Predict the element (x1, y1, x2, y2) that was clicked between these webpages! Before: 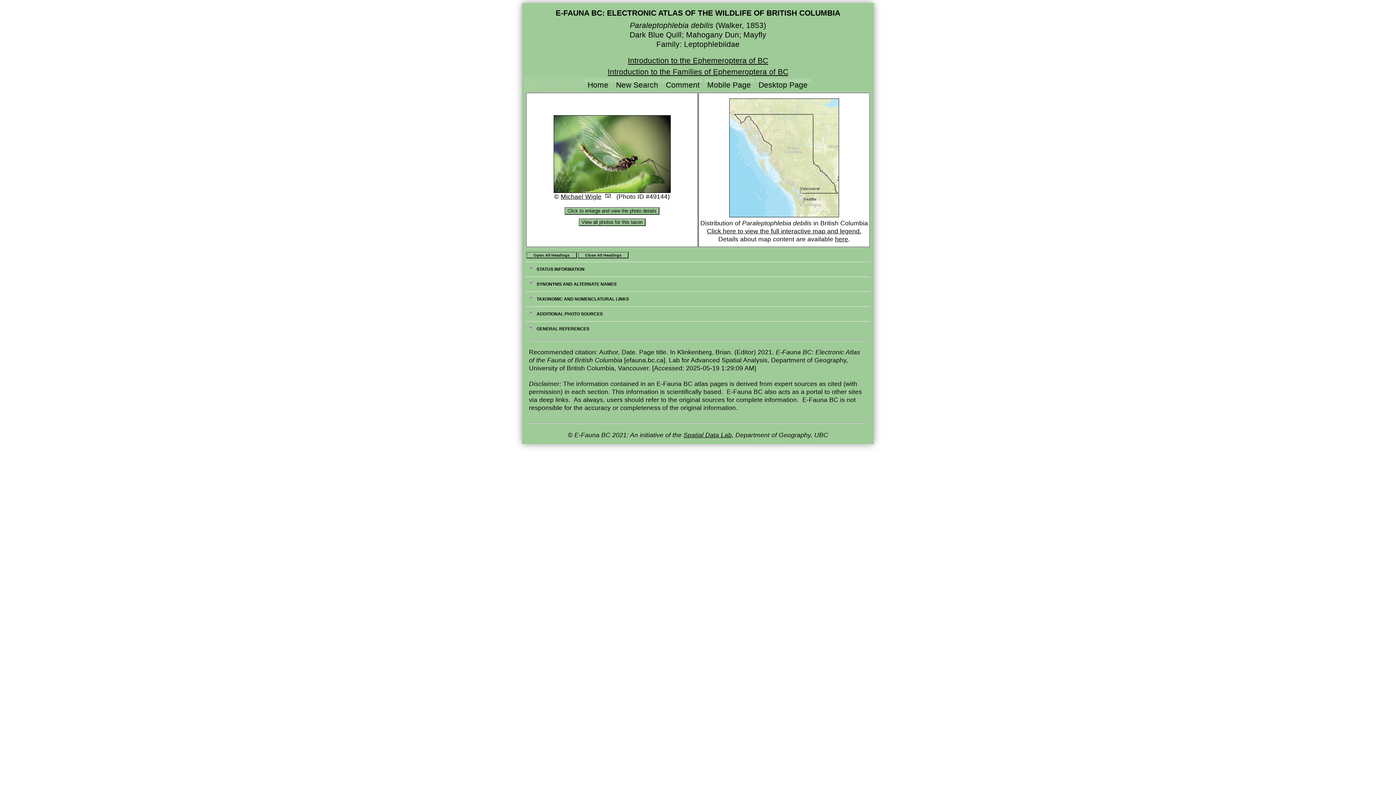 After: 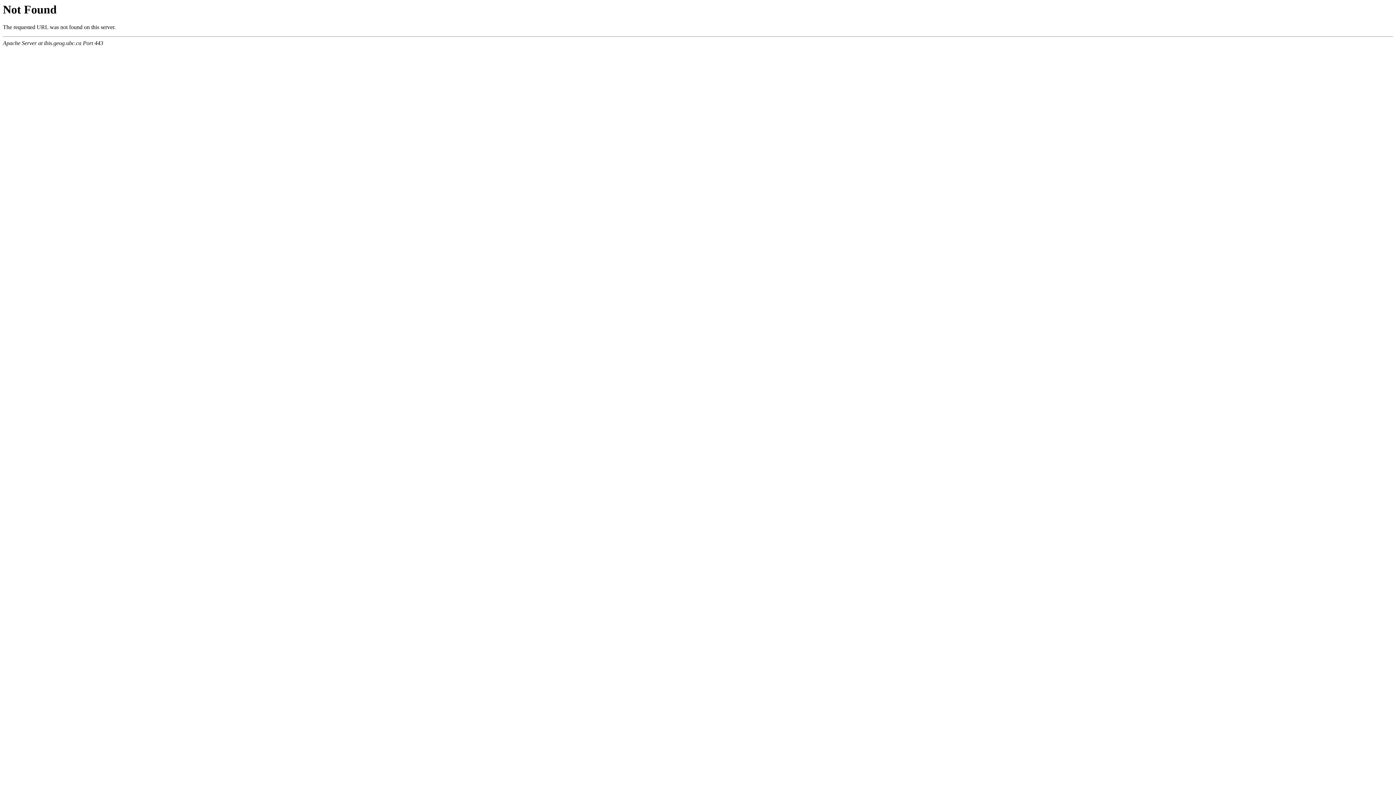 Action: label: Introduction to the Ephemeroptera of BC bbox: (628, 56, 768, 64)